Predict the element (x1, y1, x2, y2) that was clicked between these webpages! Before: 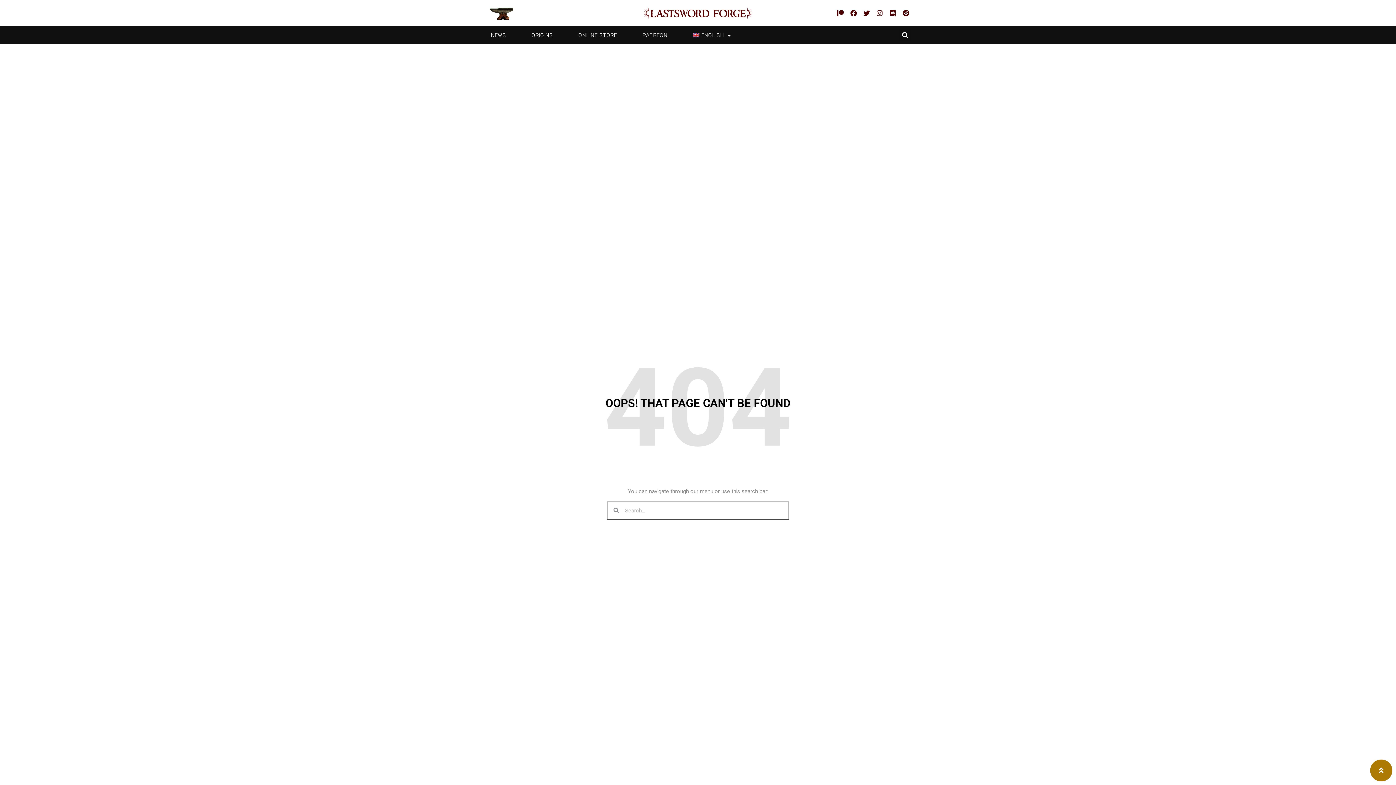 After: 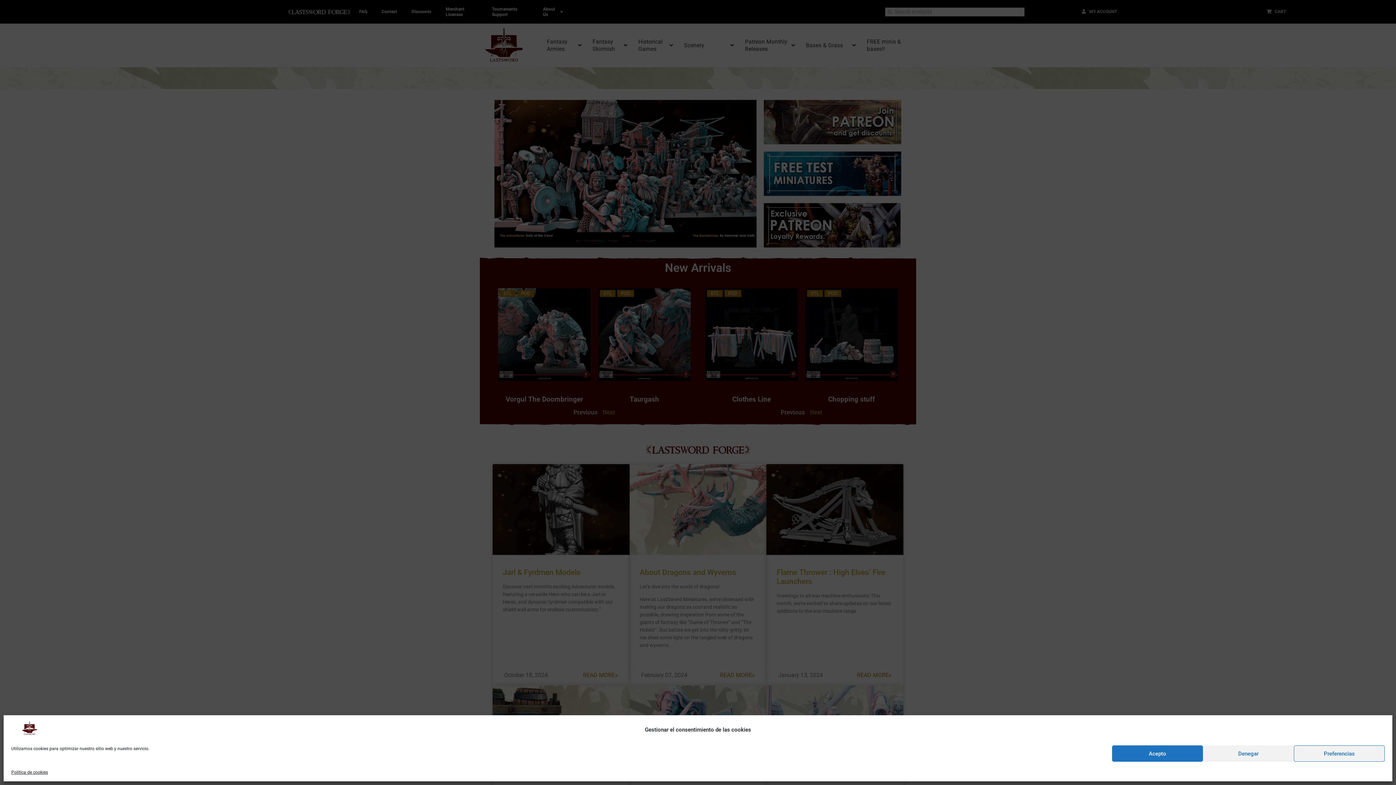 Action: bbox: (567, 26, 628, 43) label: ONLINE STORE